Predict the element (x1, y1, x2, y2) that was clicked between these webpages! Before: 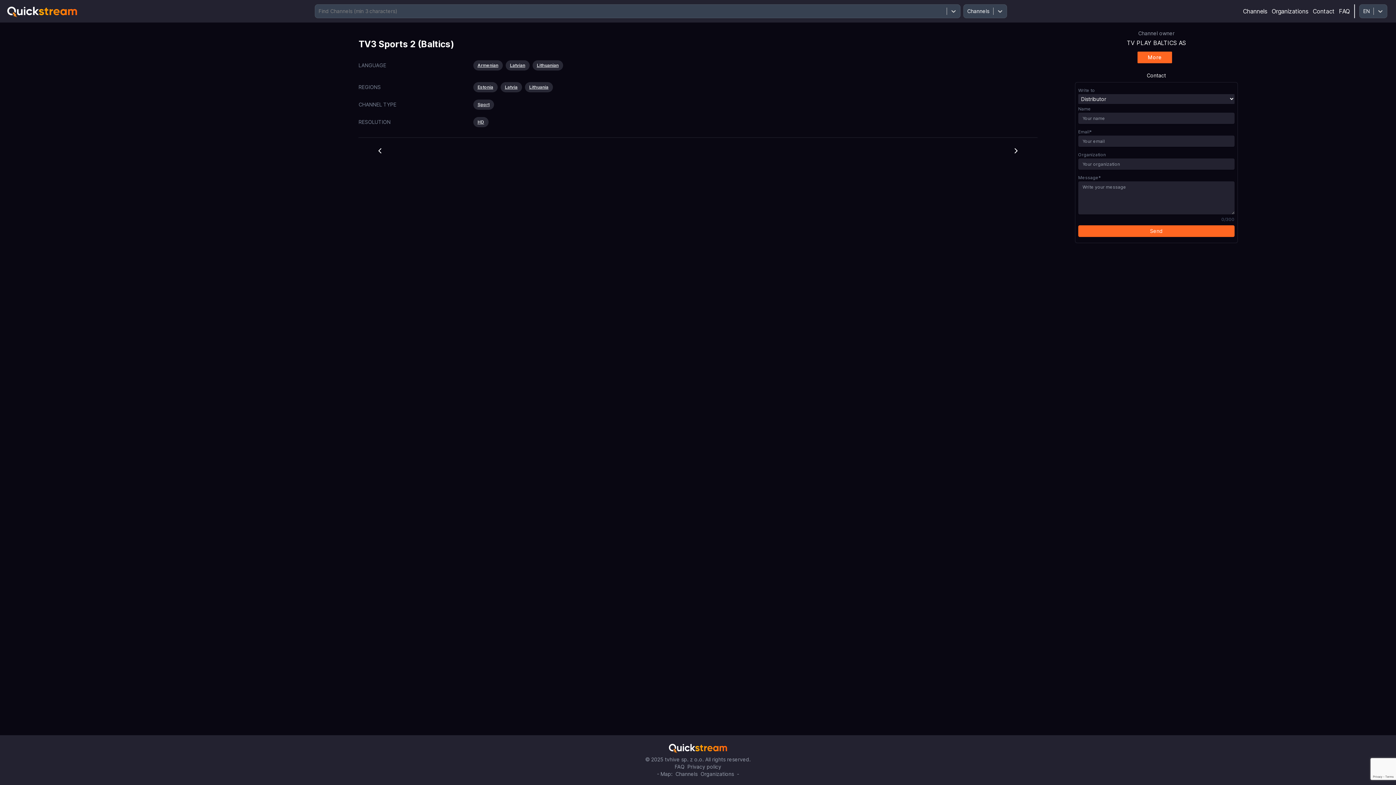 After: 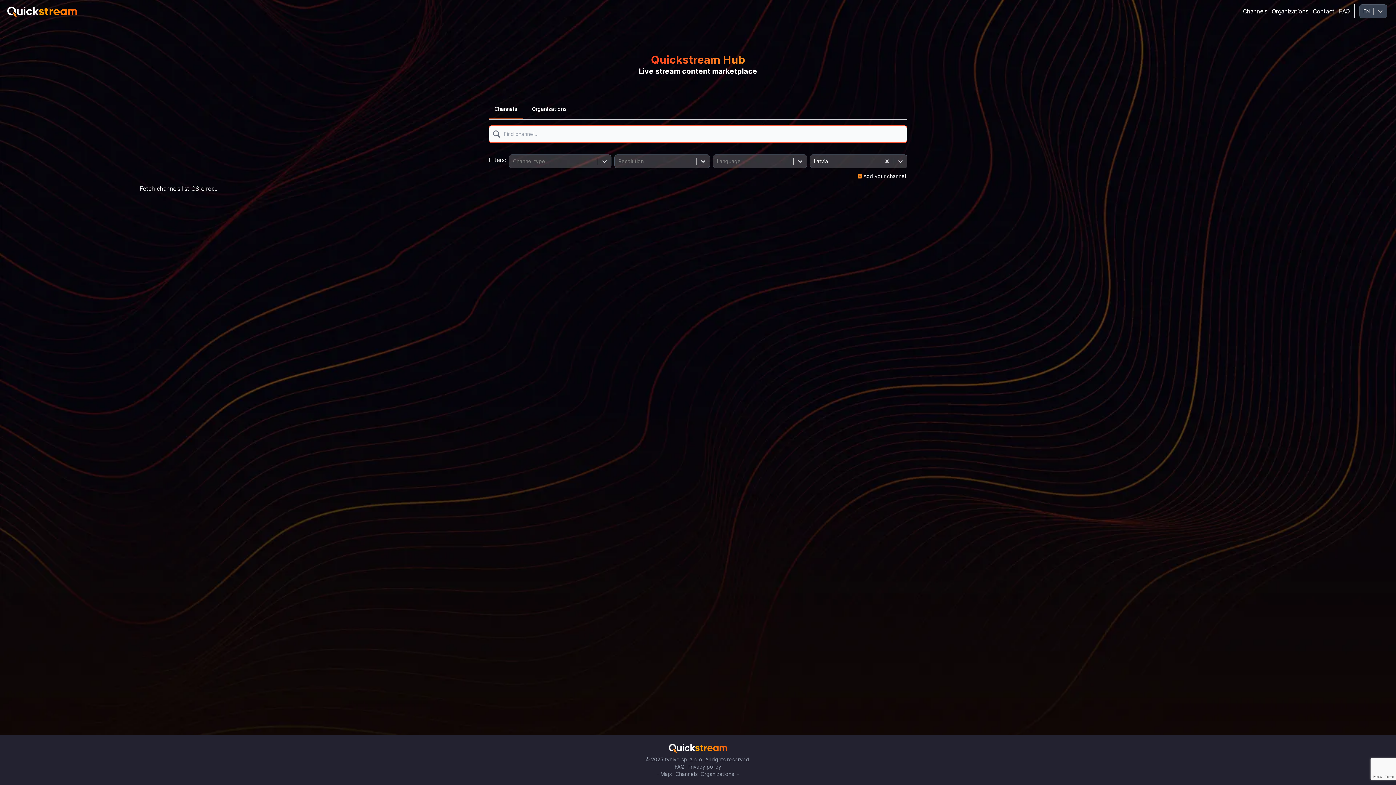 Action: bbox: (504, 84, 517, 90) label: Latvia